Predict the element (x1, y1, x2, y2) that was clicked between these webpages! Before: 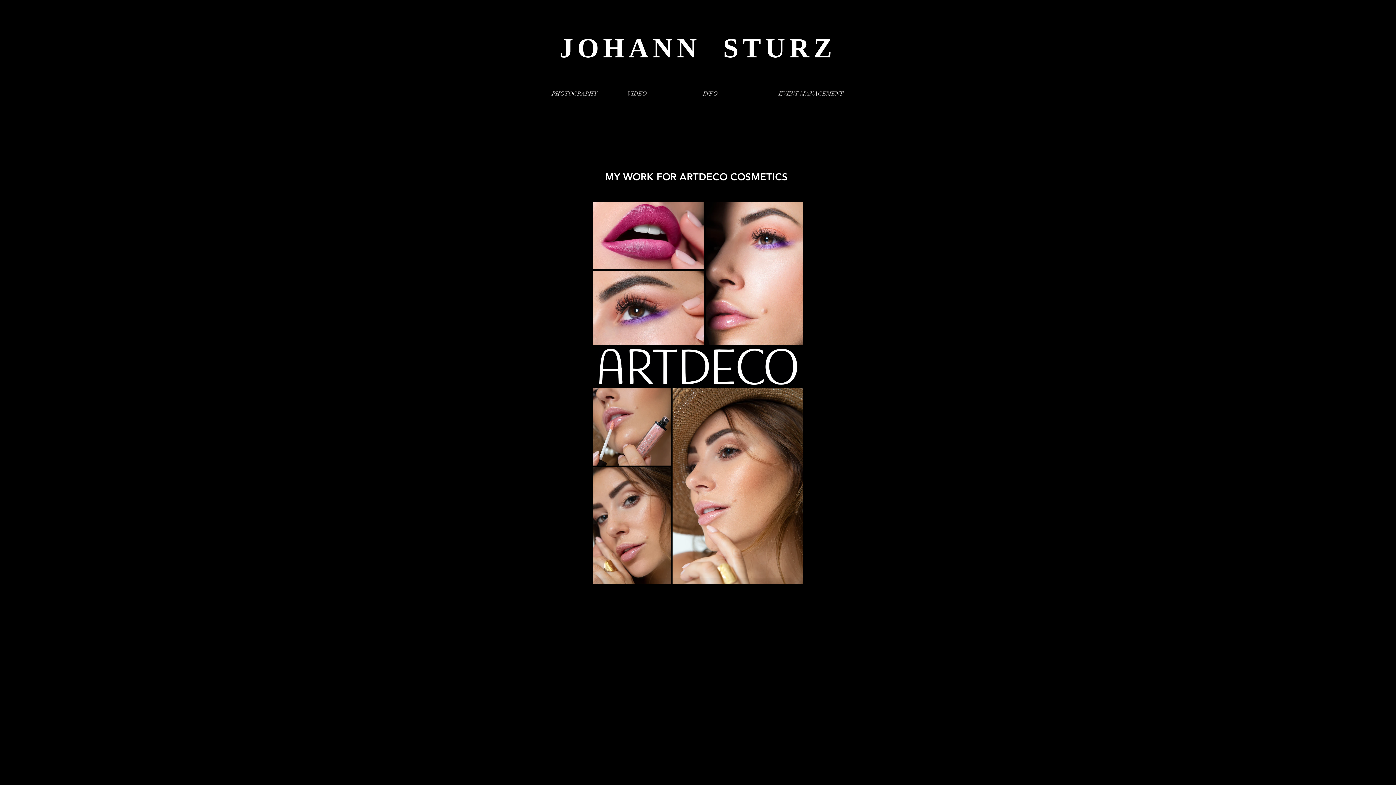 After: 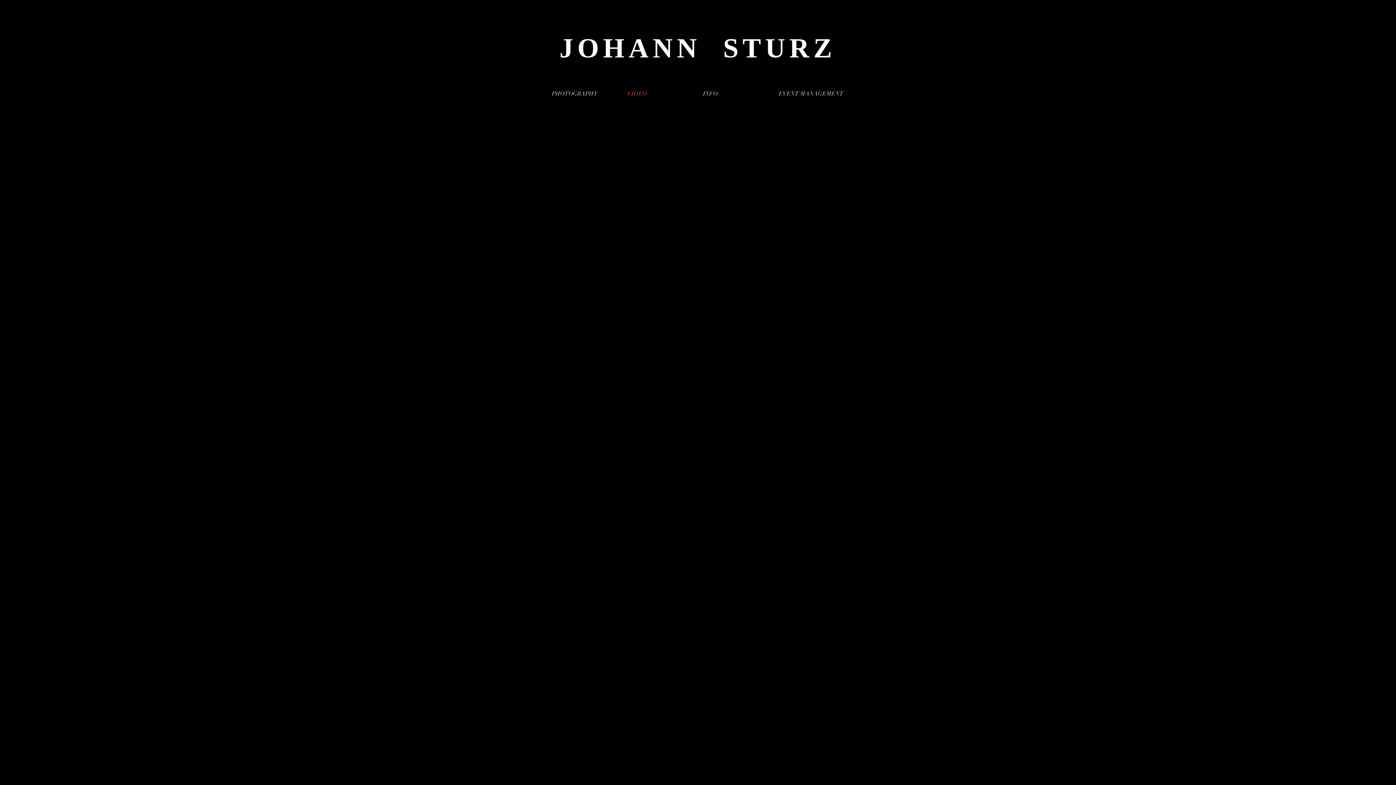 Action: bbox: (622, 86, 697, 101) label: VIDEO